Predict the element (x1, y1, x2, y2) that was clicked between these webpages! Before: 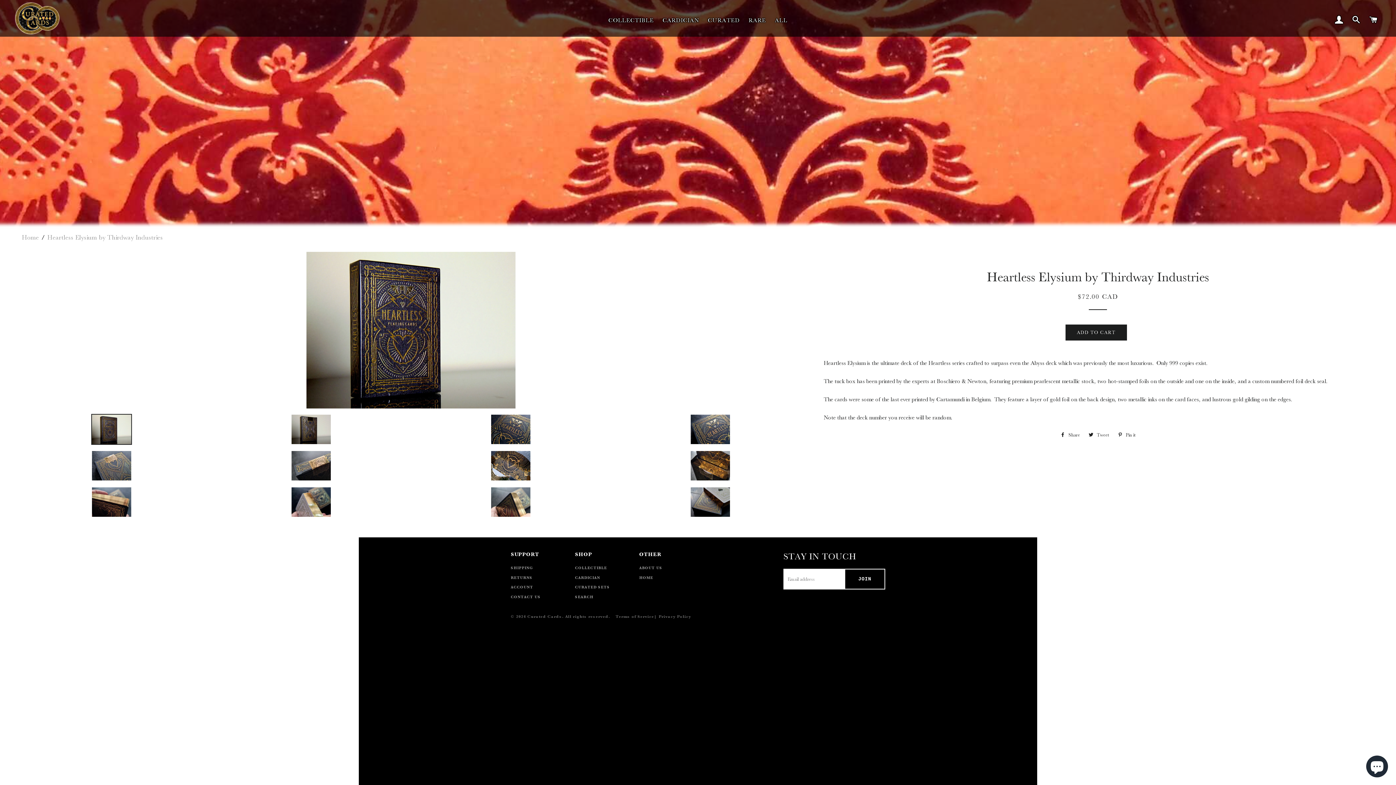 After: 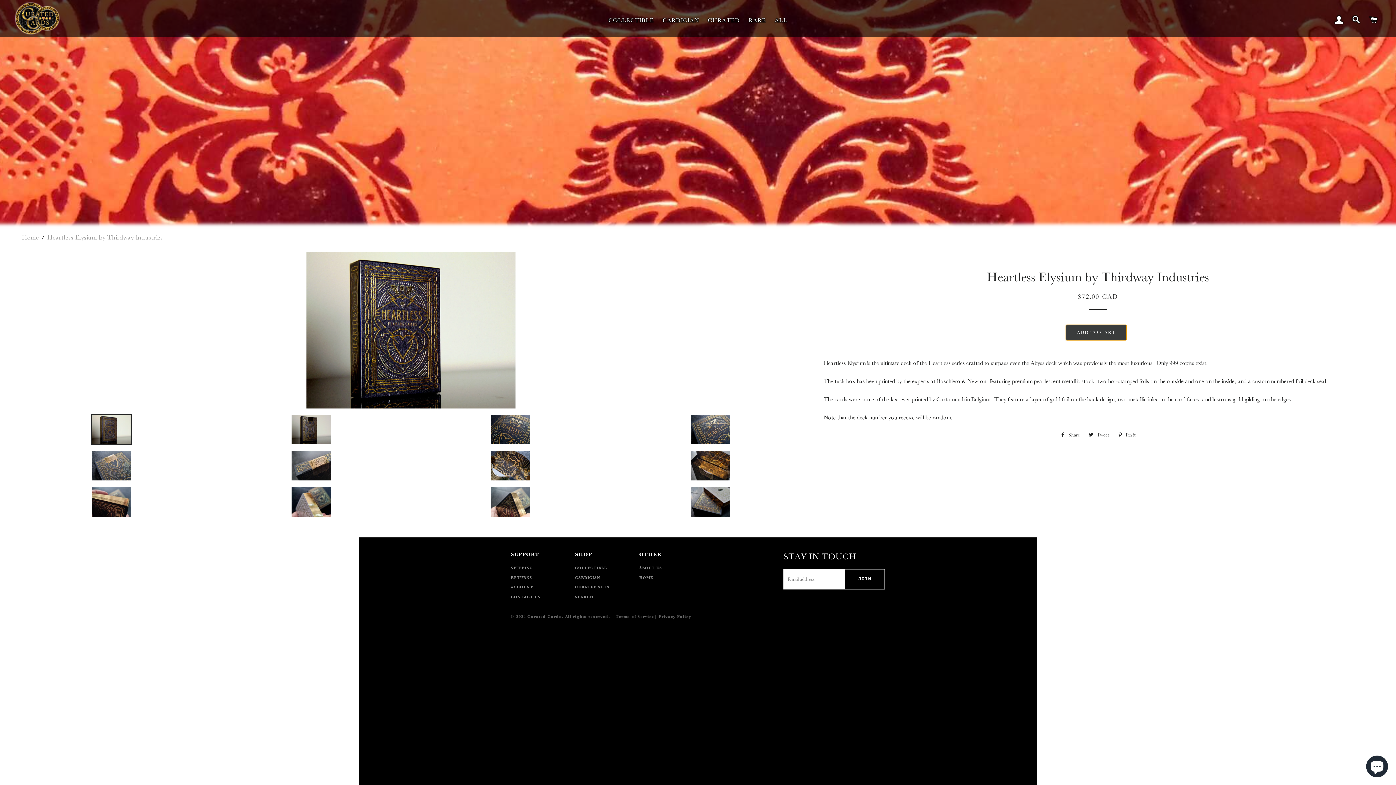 Action: label: ADD TO CART bbox: (1065, 324, 1127, 340)